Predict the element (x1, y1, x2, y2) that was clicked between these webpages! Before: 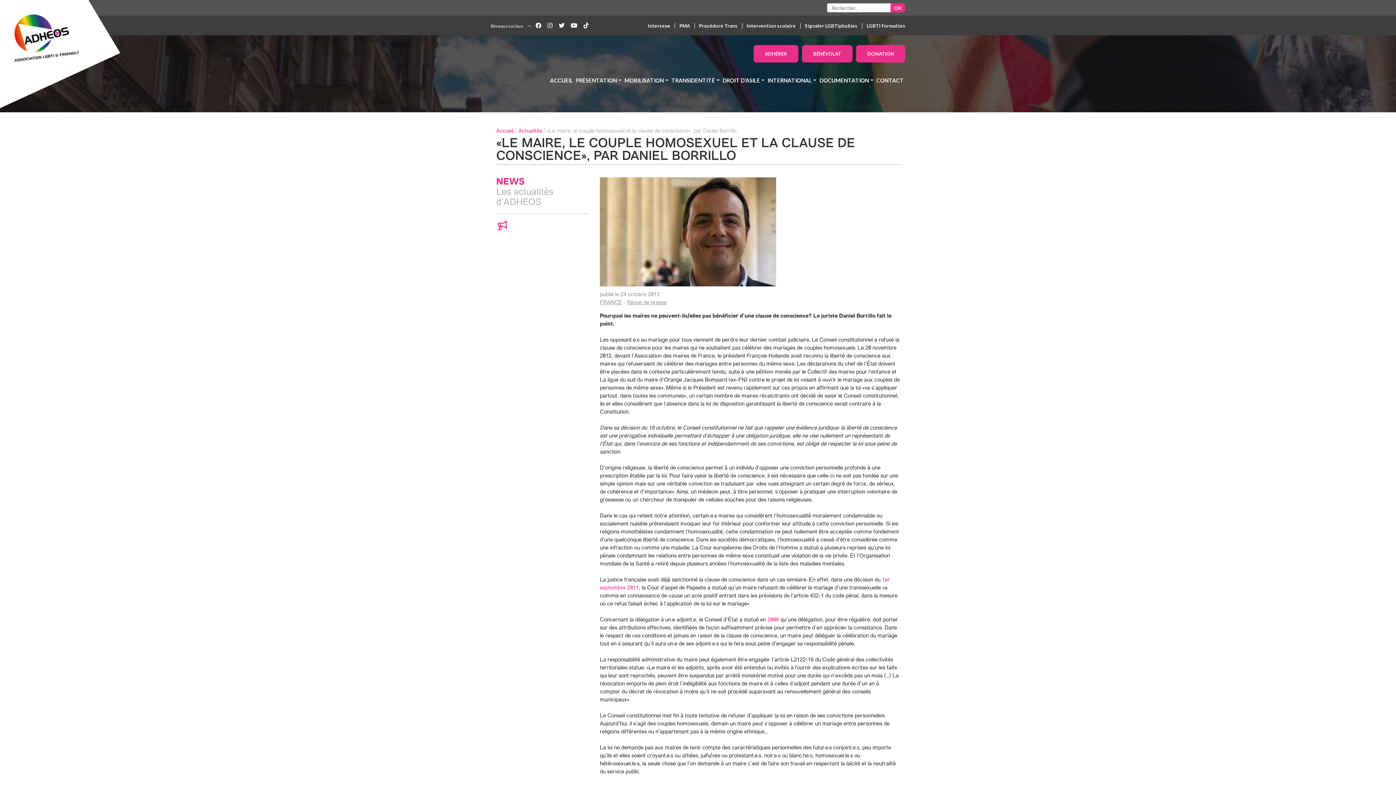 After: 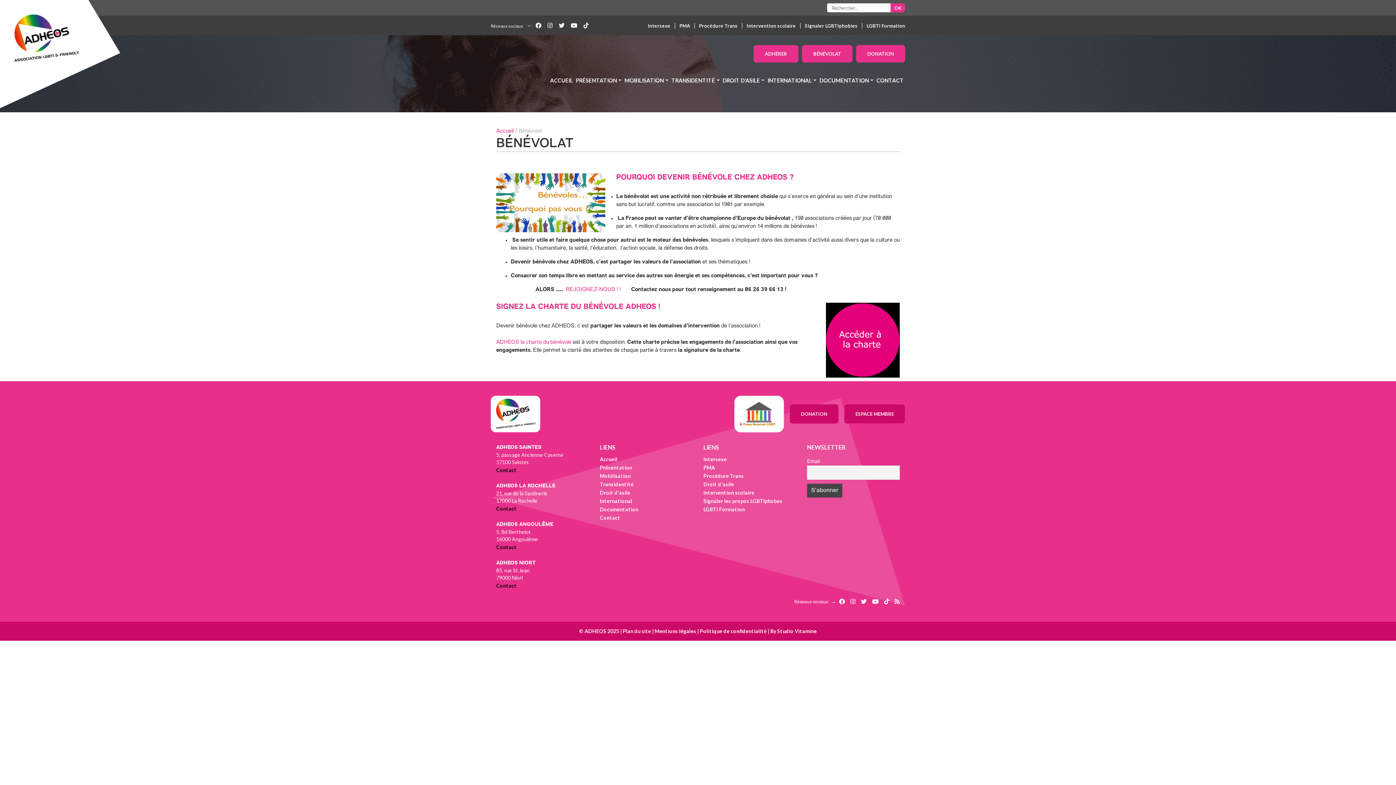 Action: bbox: (802, 45, 852, 62) label: BÉNÉVOLAT